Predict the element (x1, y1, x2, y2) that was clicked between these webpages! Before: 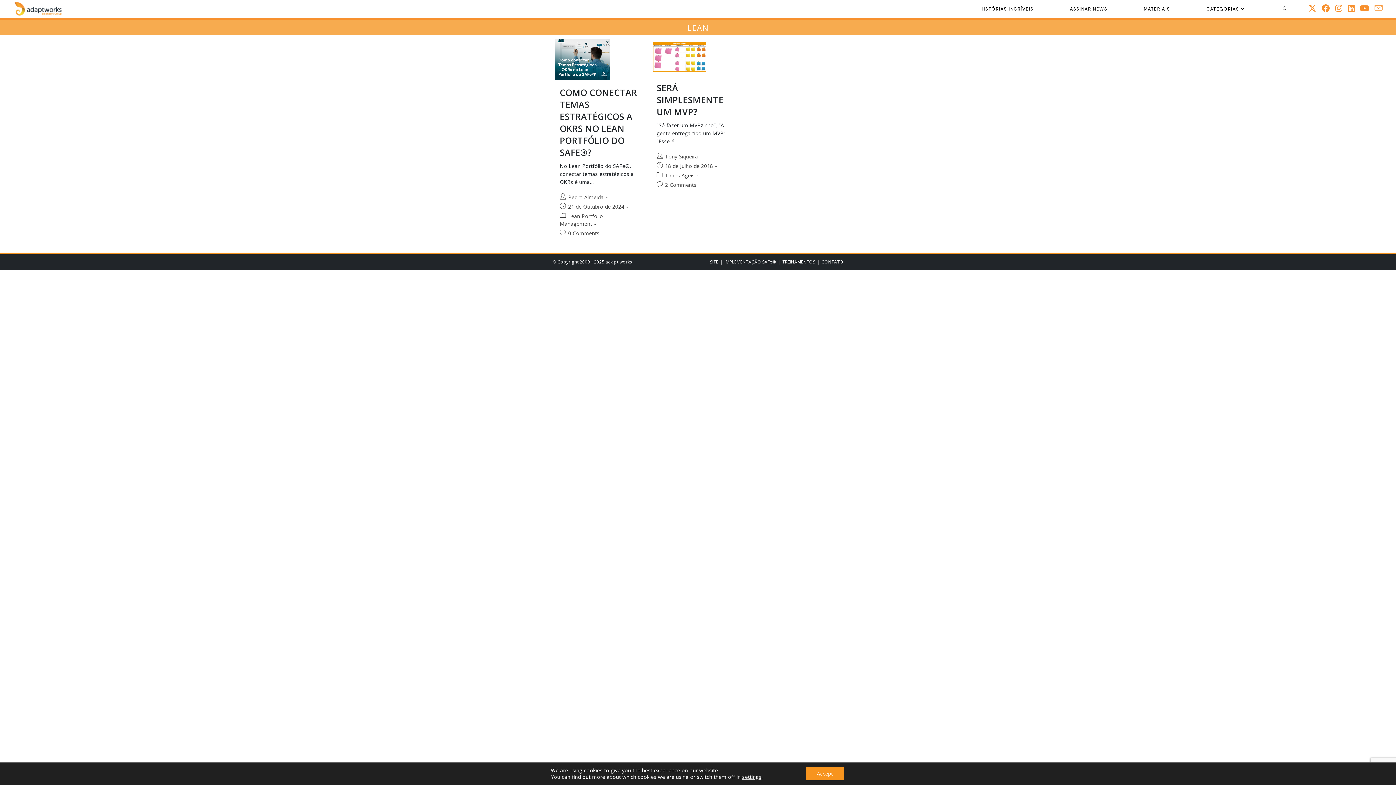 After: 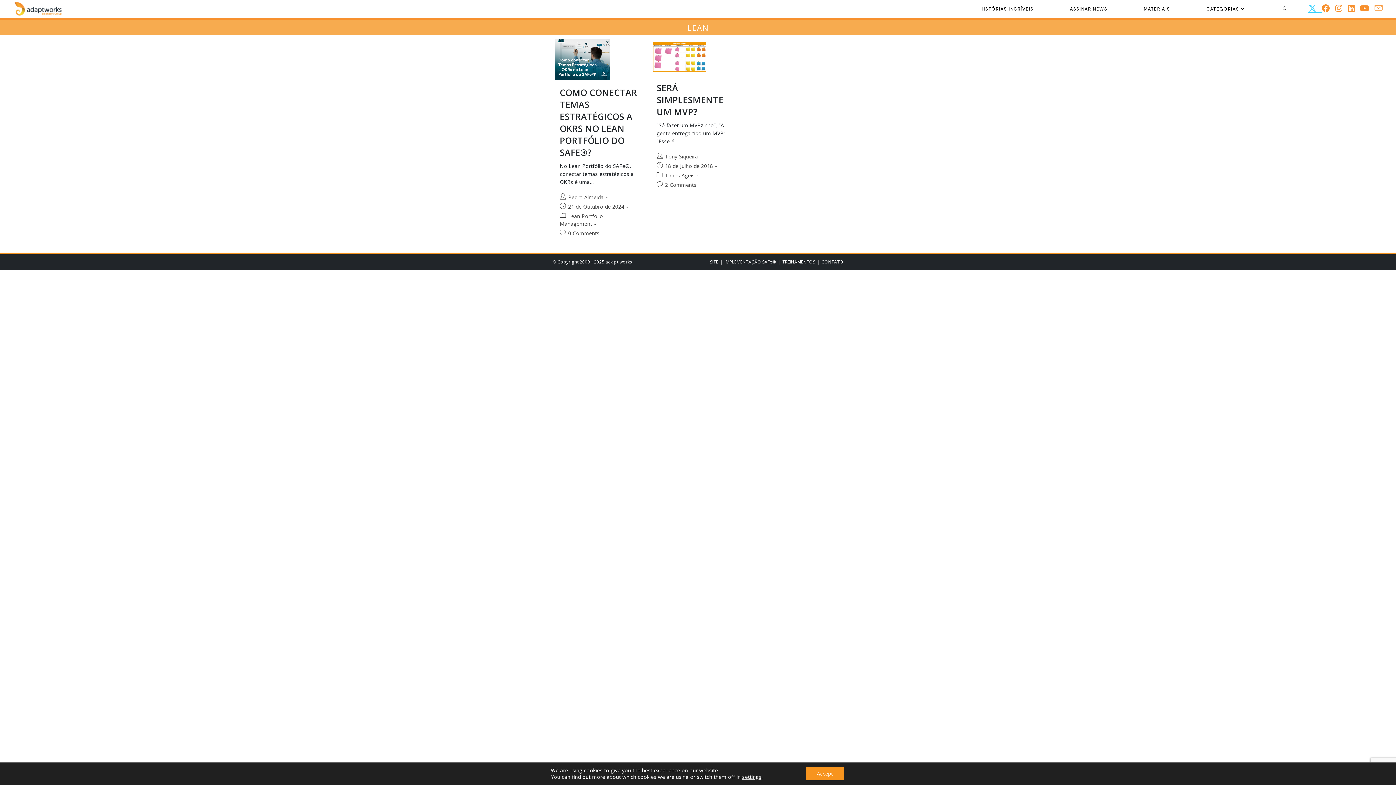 Action: bbox: (1308, 3, 1322, 12) label: X (opens in a new tab)